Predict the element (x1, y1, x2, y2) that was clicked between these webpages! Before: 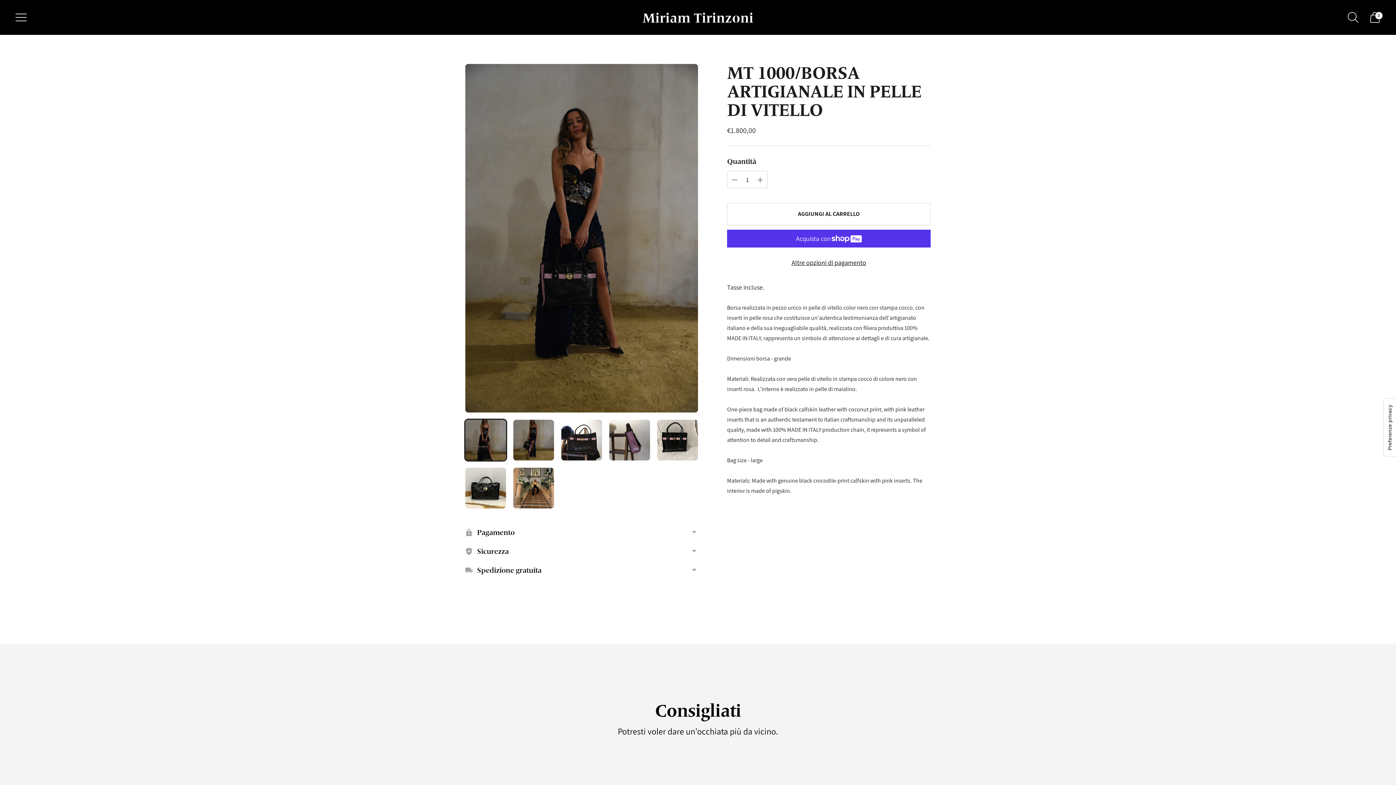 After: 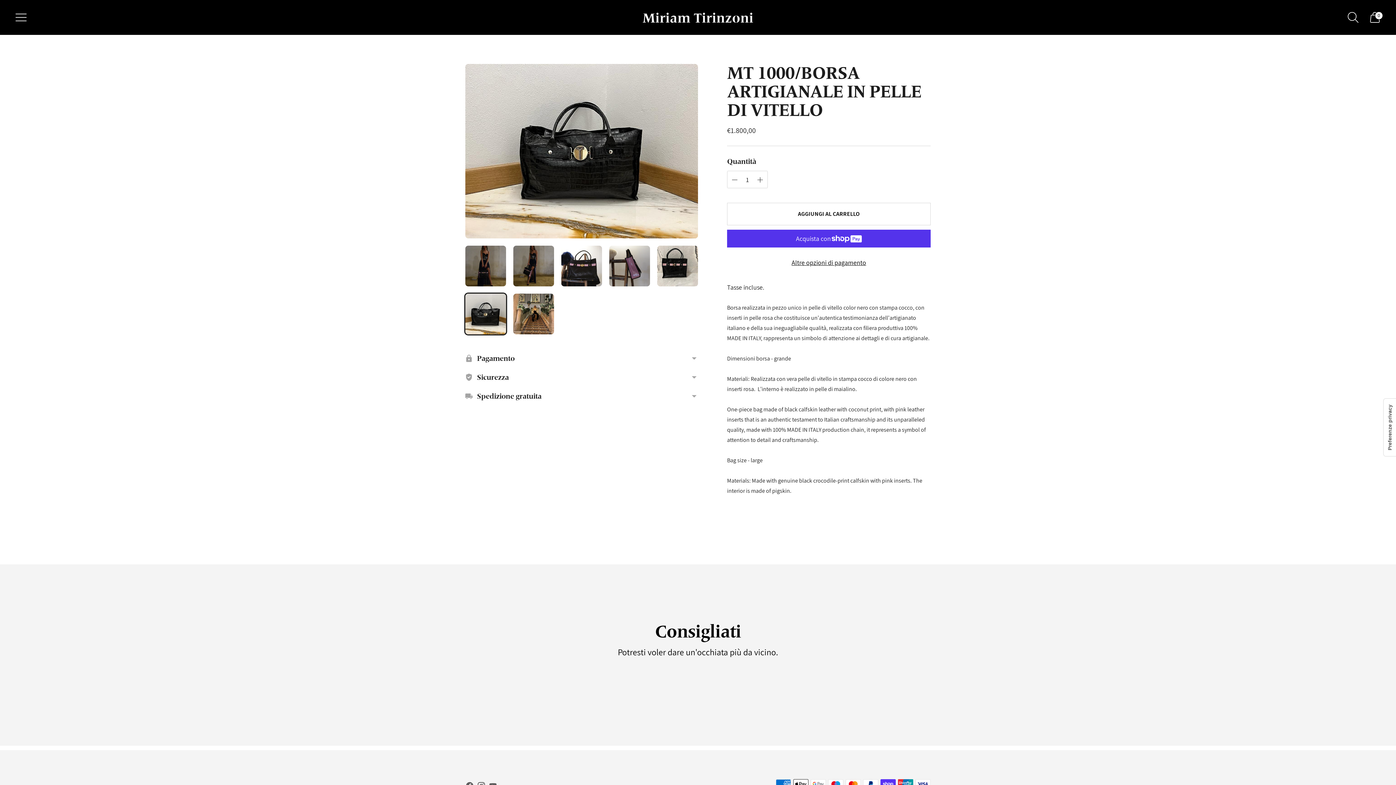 Action: bbox: (465, 467, 506, 508) label: Cambia immagine in immagine 6